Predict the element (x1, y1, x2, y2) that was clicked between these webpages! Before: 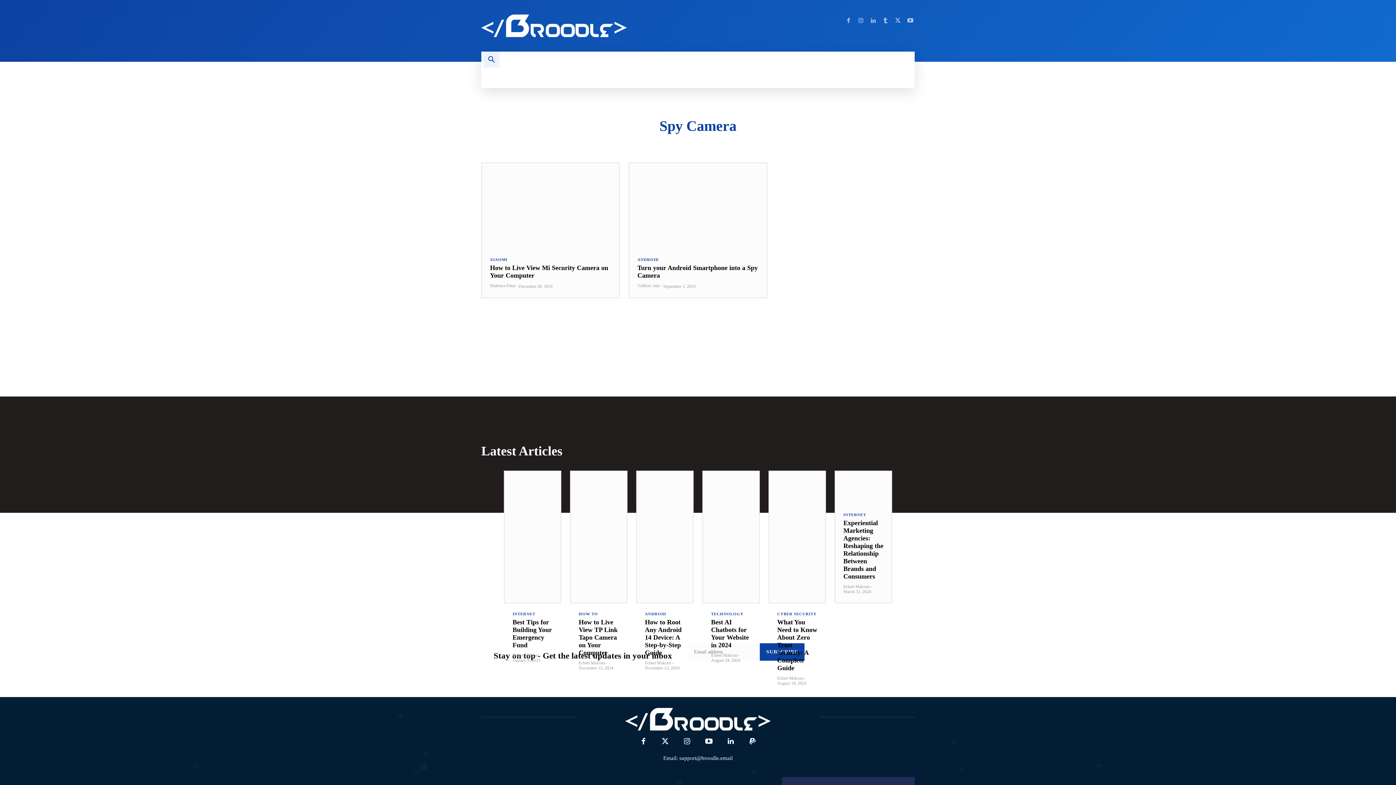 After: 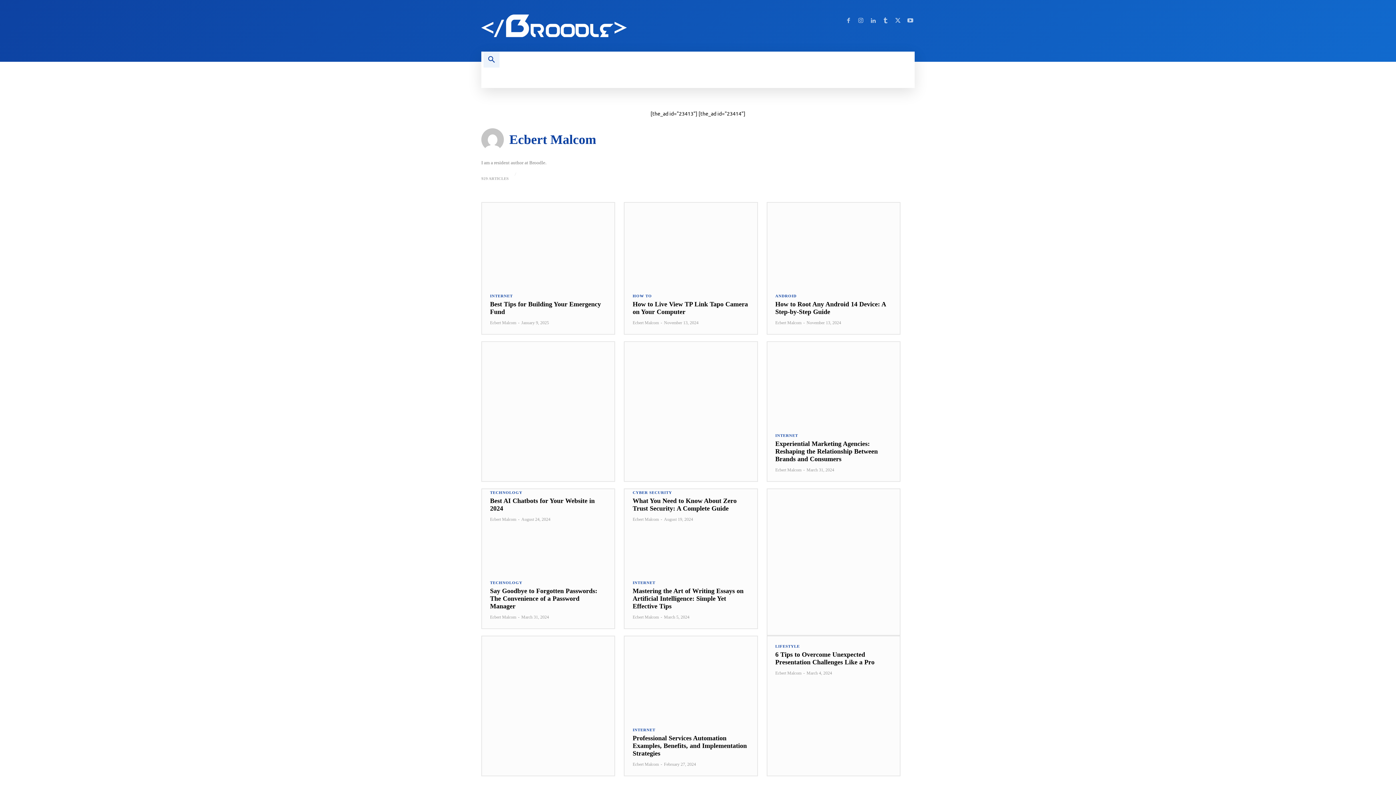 Action: label: Ecbert Malcom bbox: (645, 660, 671, 665)